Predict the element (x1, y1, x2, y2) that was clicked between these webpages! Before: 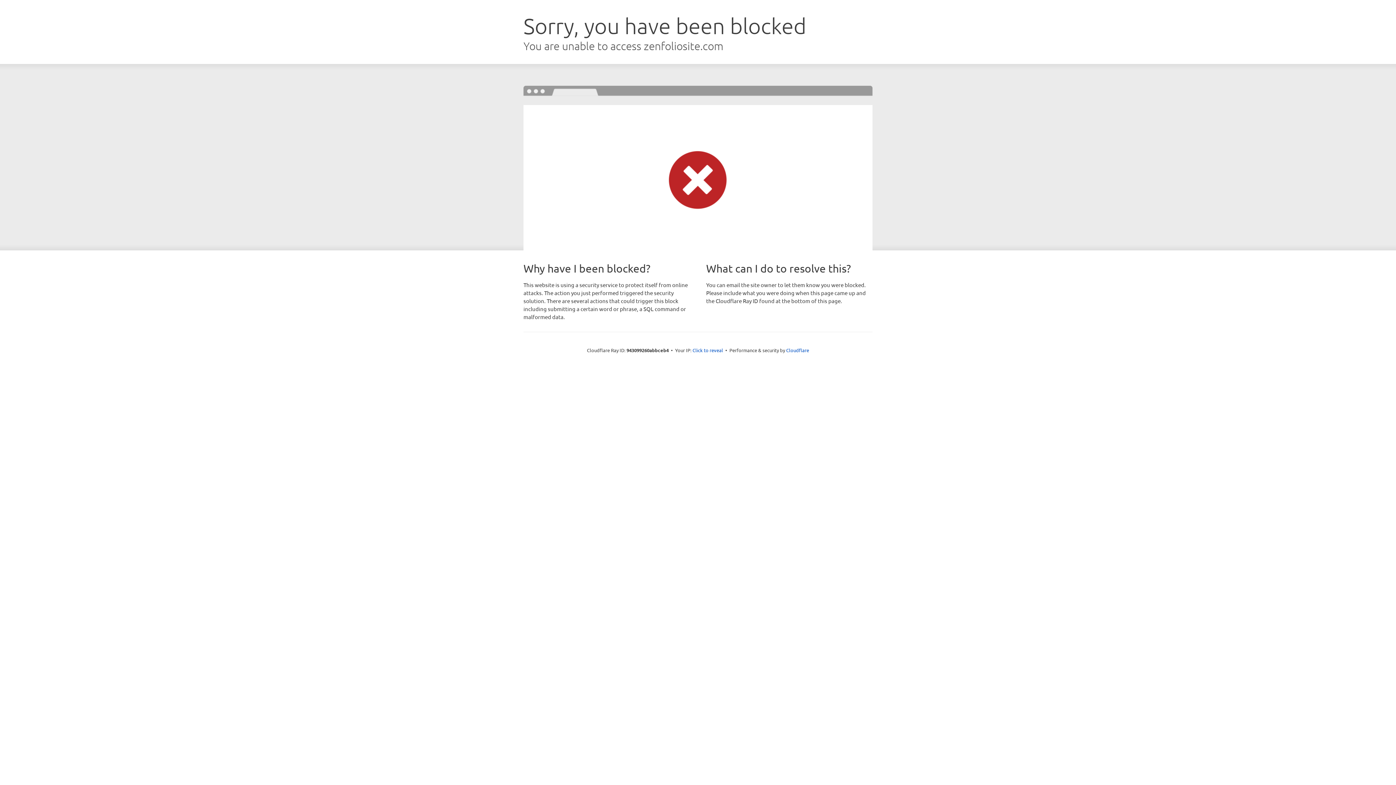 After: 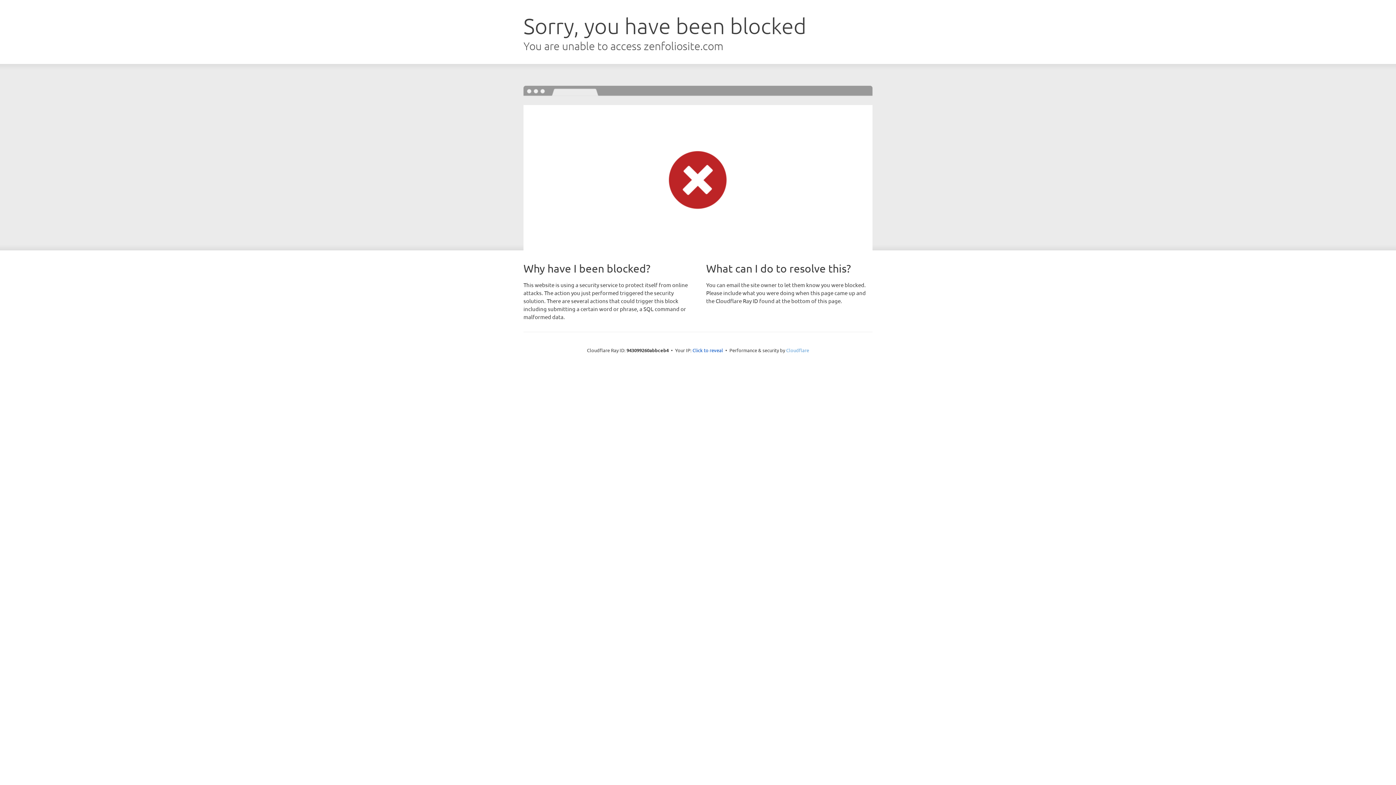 Action: bbox: (786, 347, 809, 353) label: Cloudflare